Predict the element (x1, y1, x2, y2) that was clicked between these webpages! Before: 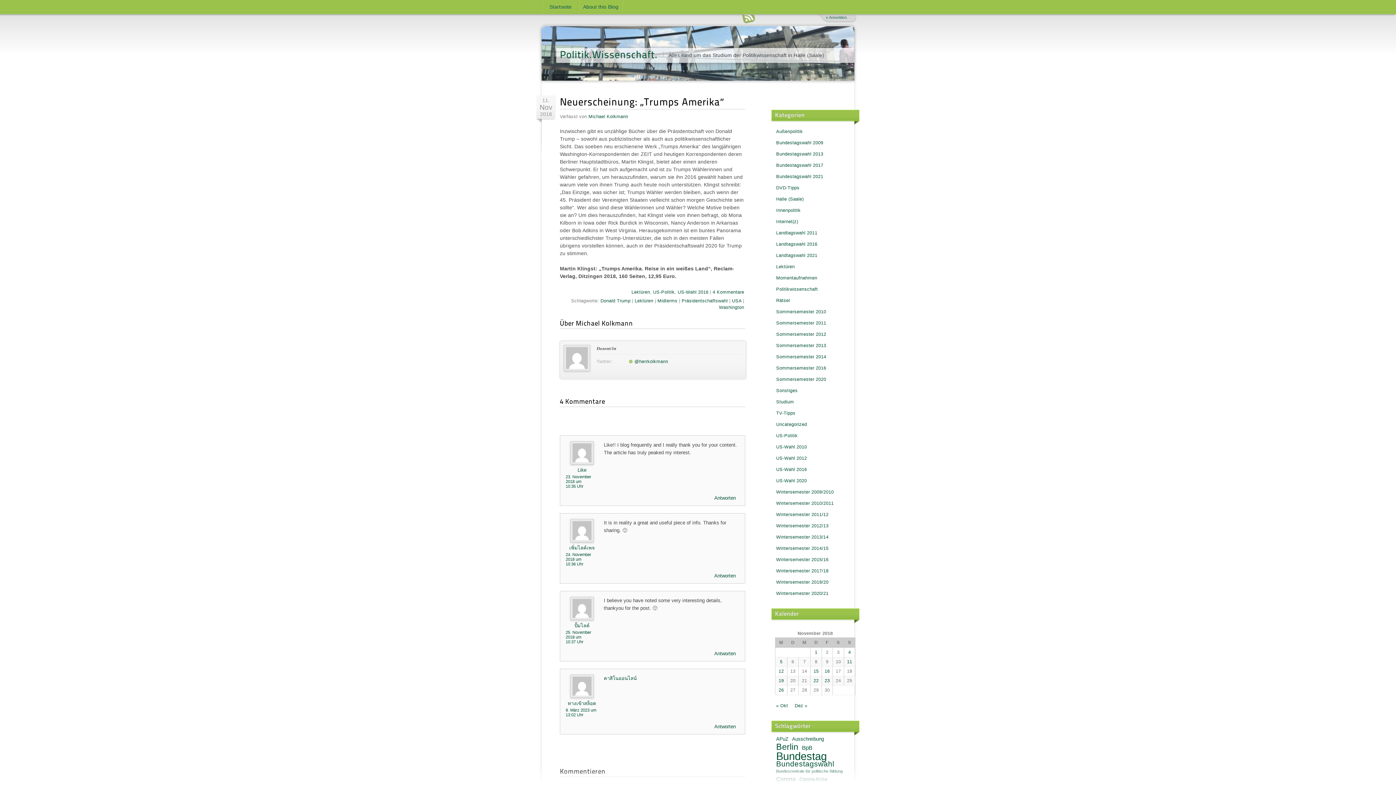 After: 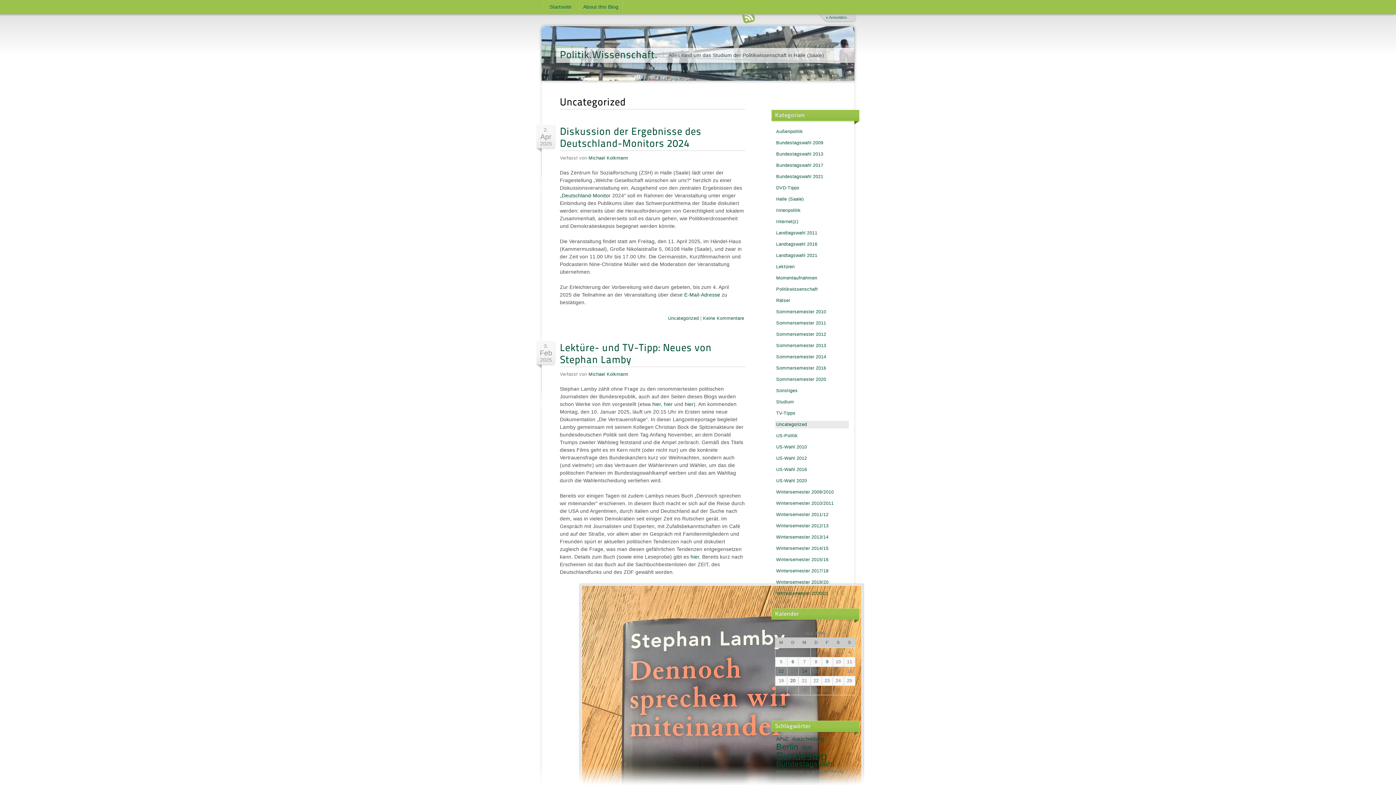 Action: bbox: (775, 421, 808, 428) label: Uncategorized